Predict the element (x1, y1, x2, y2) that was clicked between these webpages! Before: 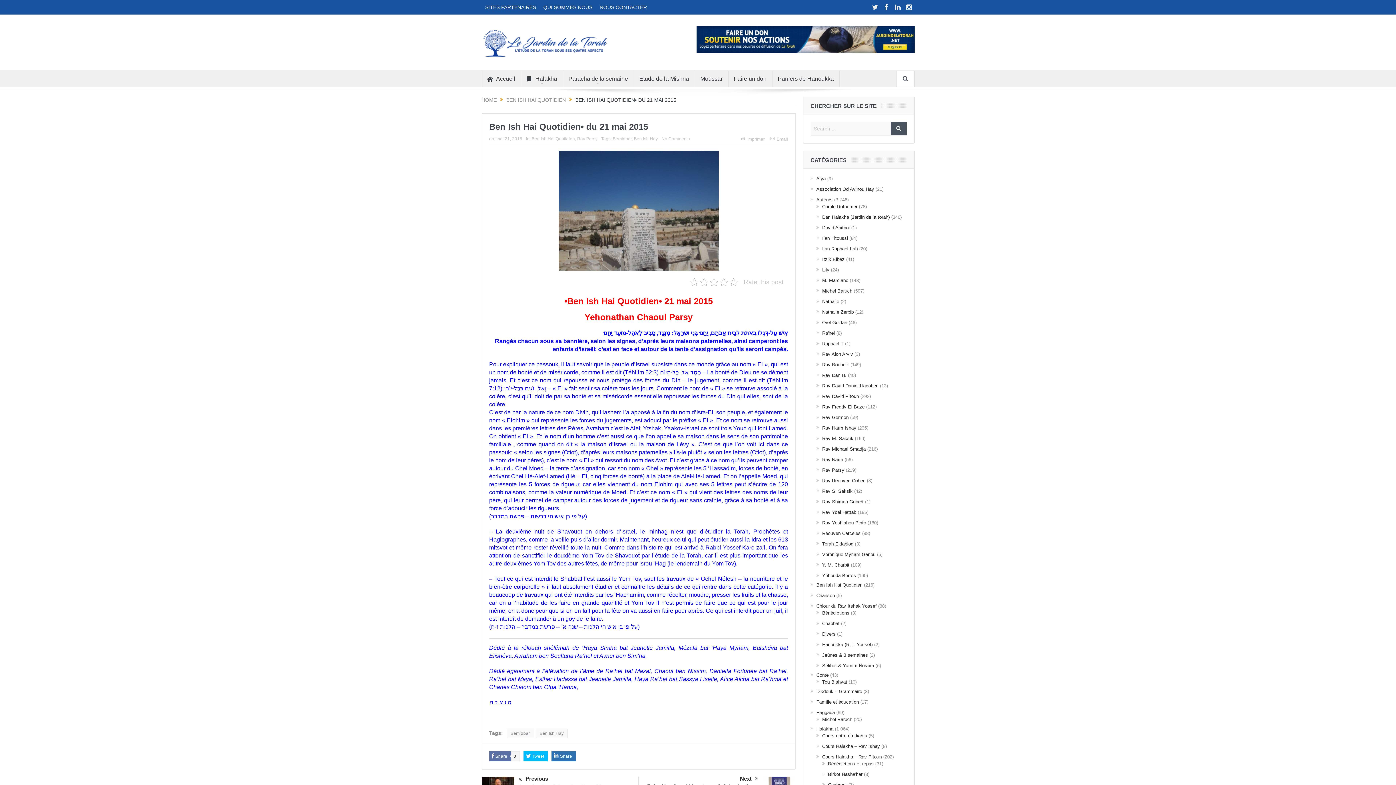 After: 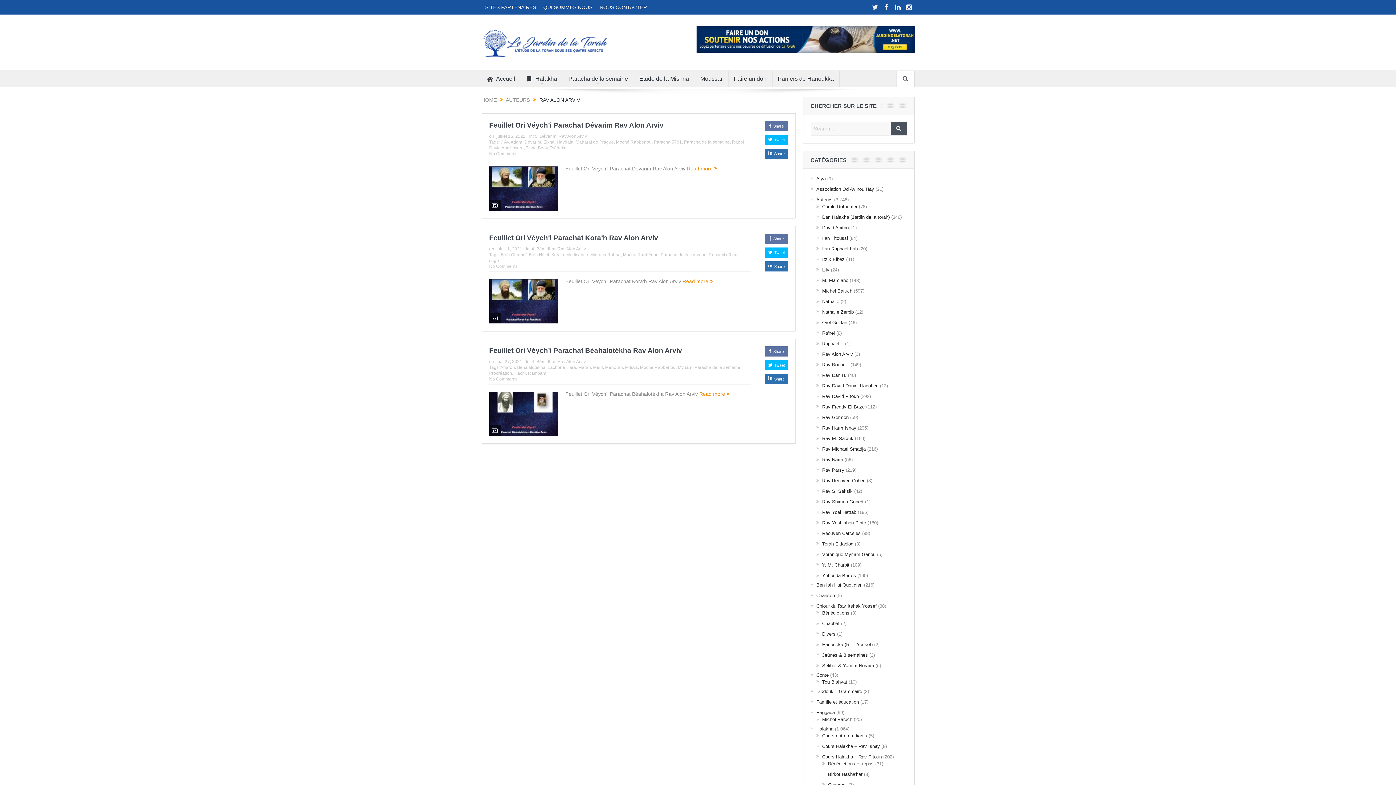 Action: bbox: (822, 351, 853, 357) label: Rav Alon Arviv